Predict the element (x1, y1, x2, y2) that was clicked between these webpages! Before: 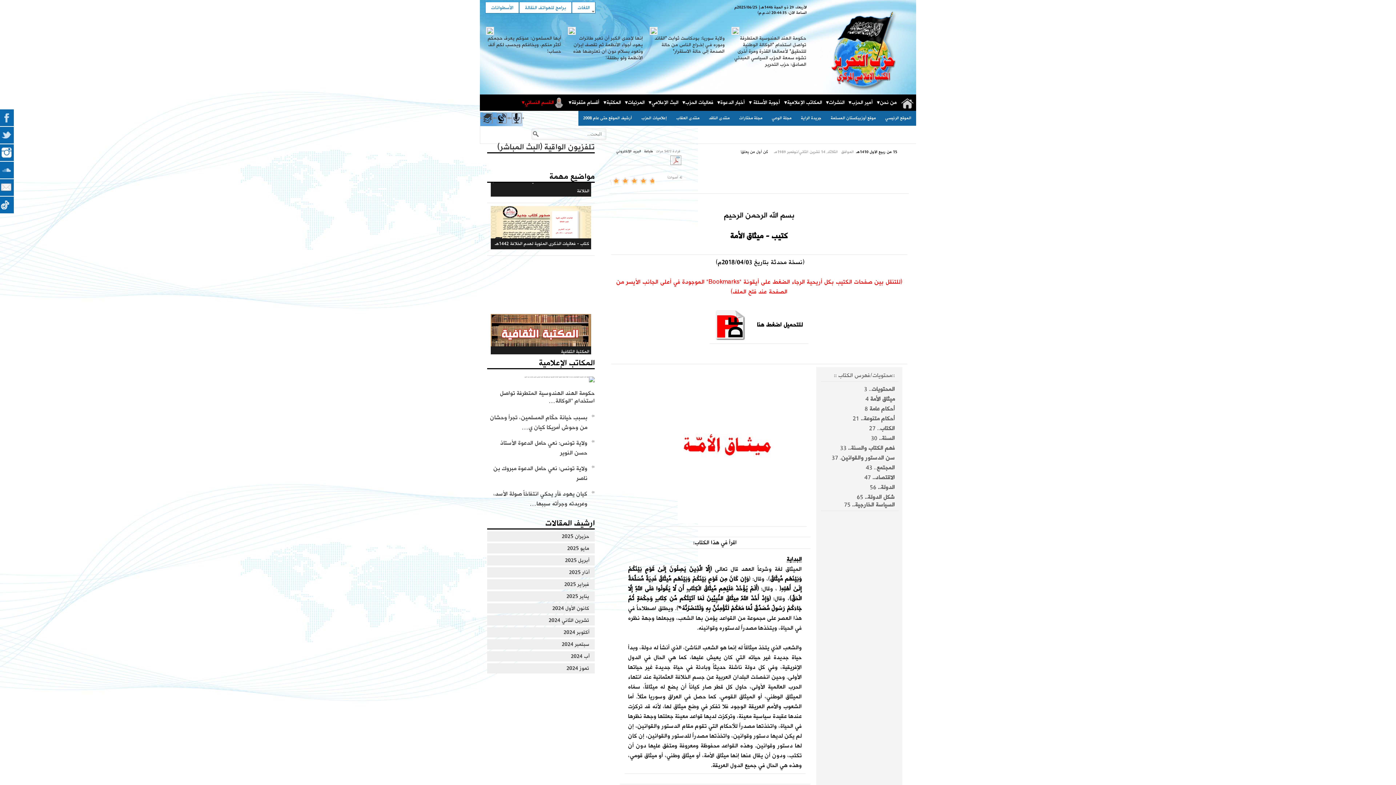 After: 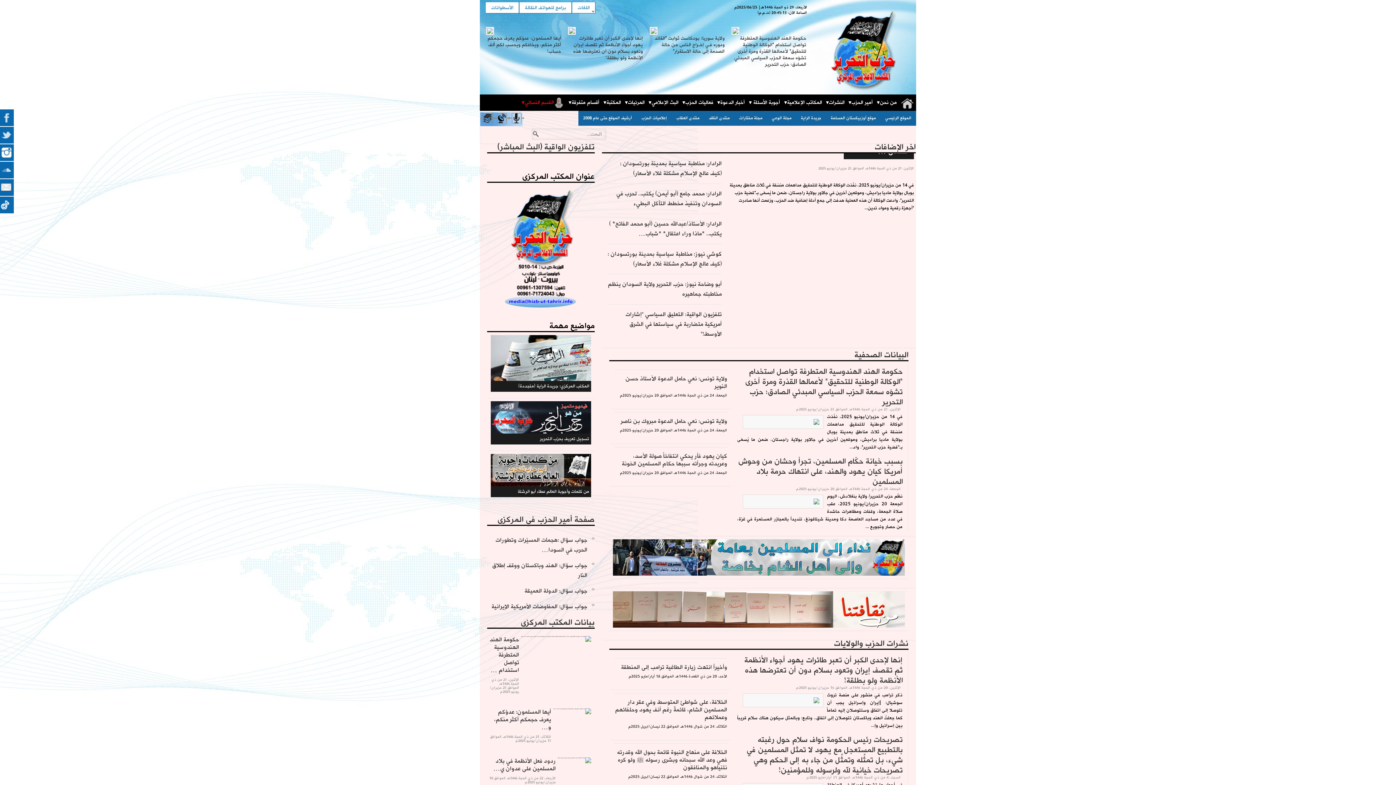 Action: bbox: (815, 0, 916, 97)